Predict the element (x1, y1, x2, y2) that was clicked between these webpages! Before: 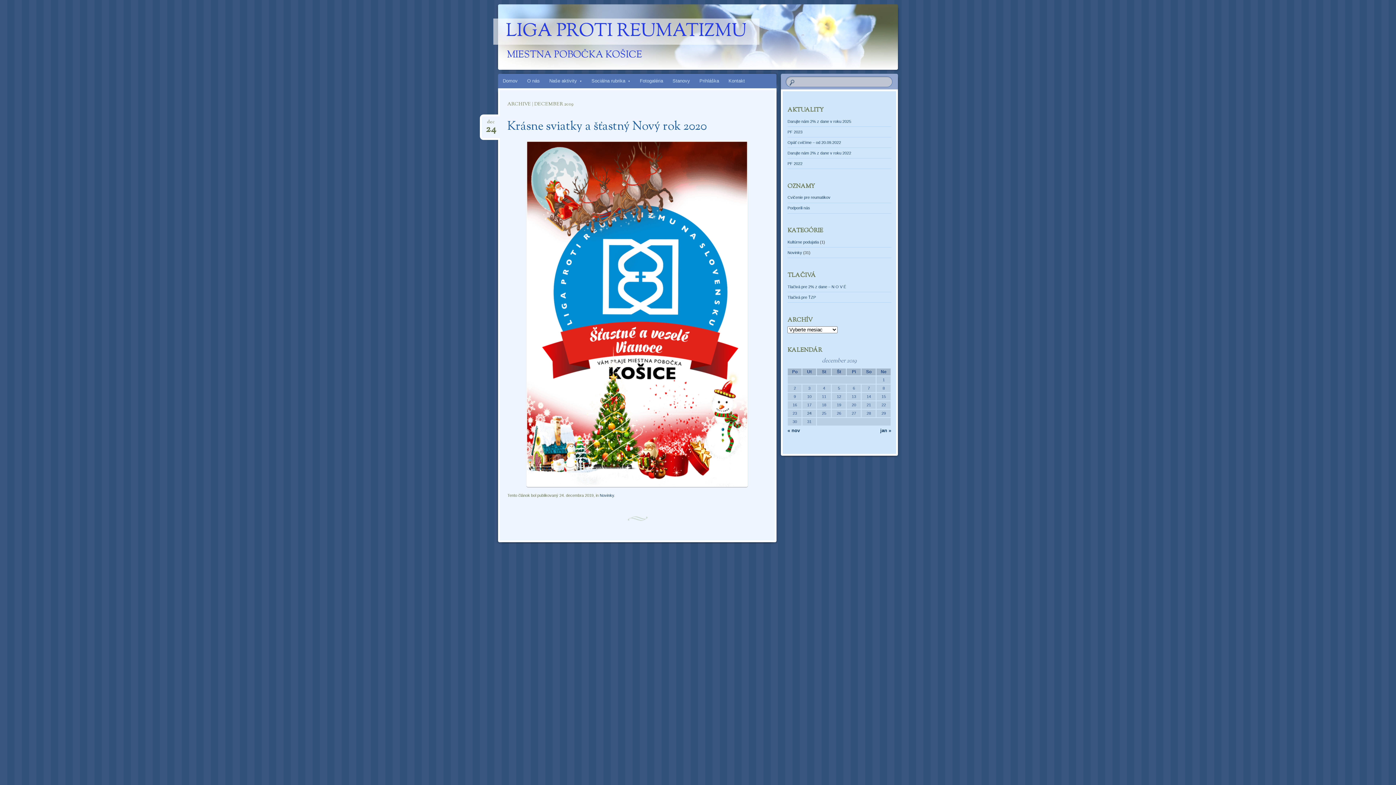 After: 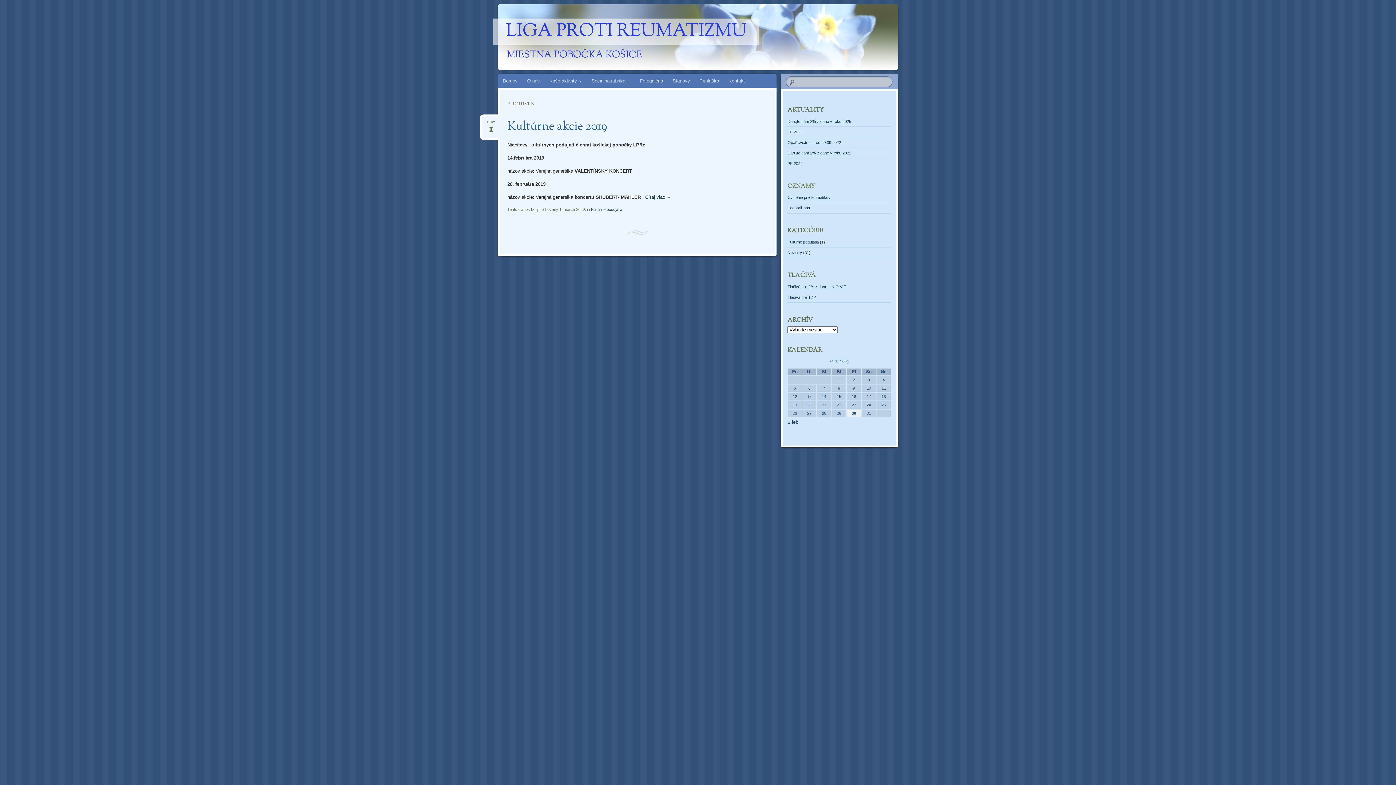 Action: label: Kultúrne podujatia bbox: (787, 239, 819, 244)